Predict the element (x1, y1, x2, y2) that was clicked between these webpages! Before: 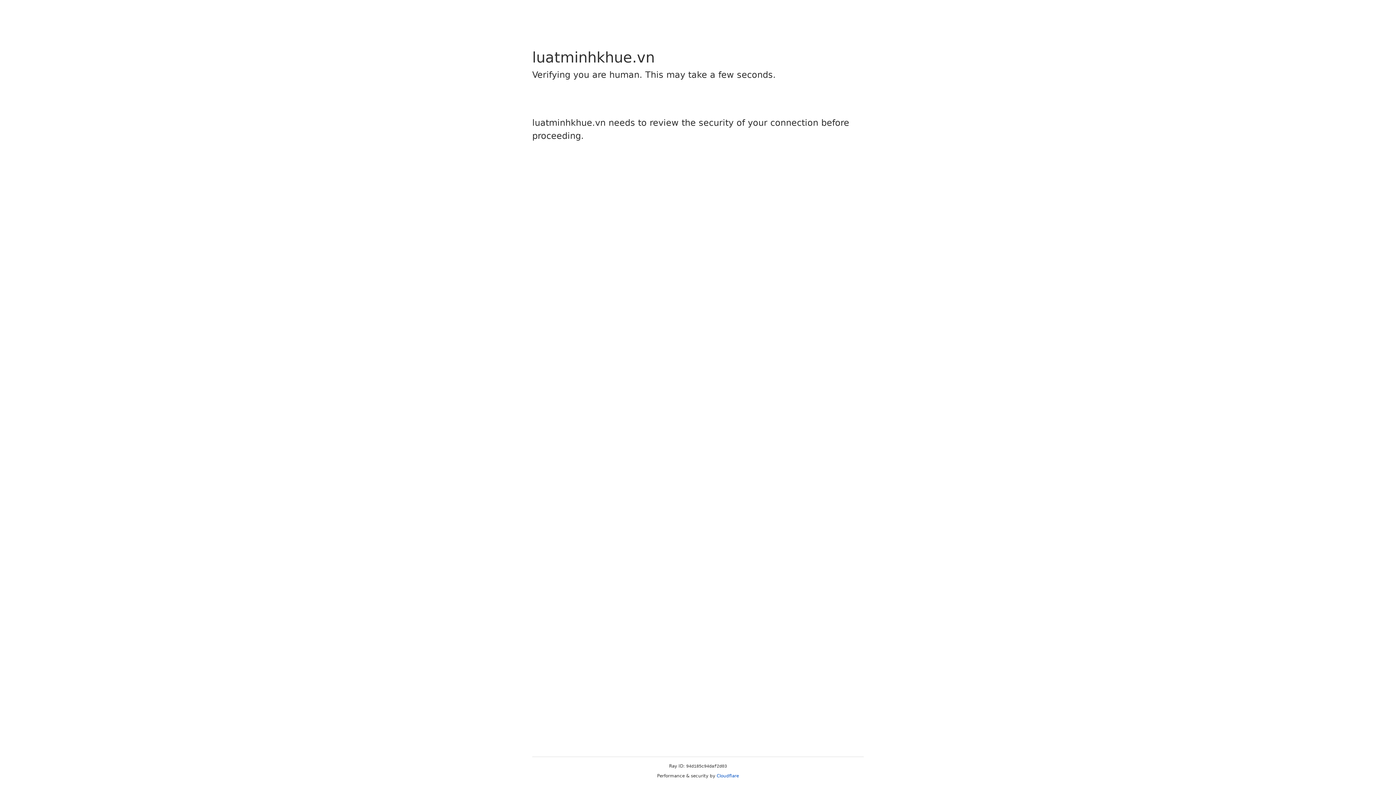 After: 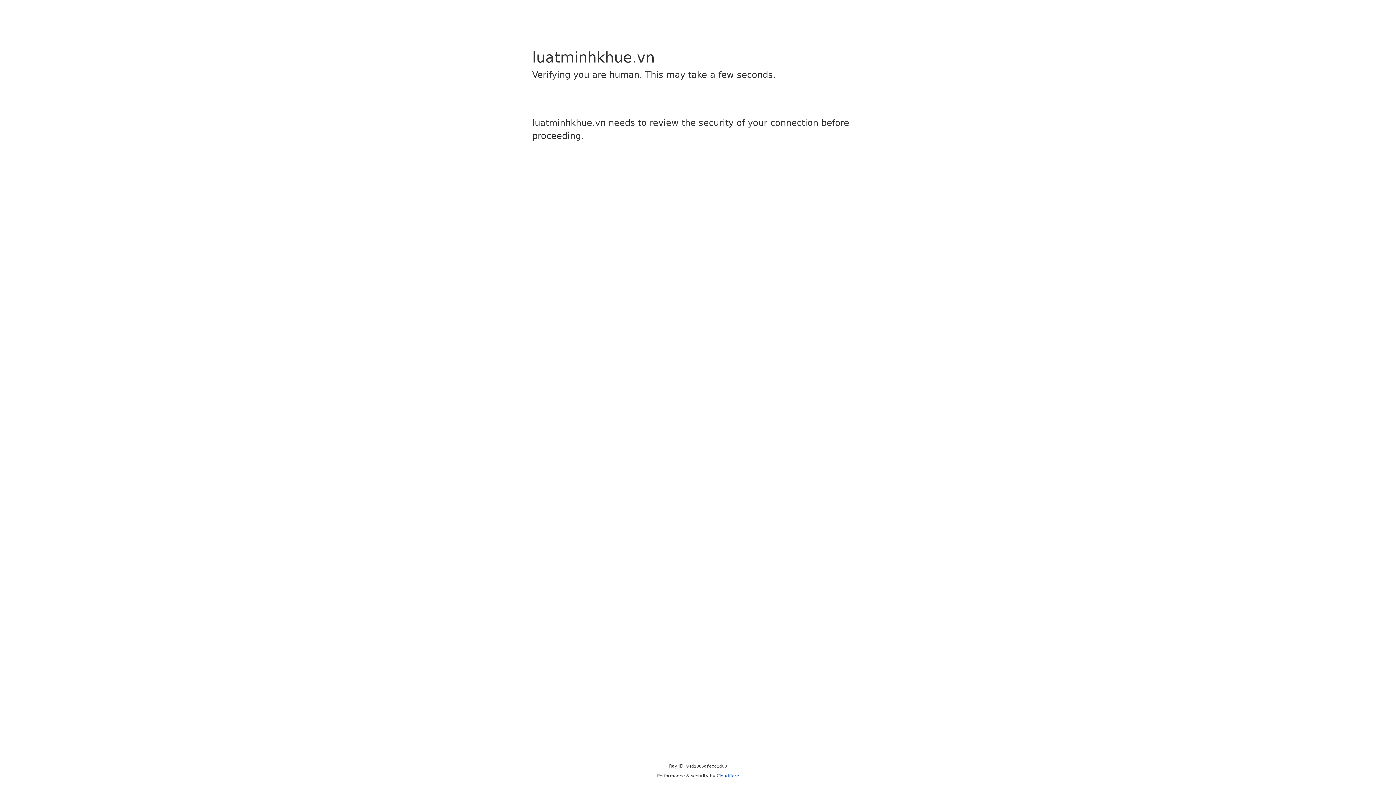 Action: bbox: (716, 773, 739, 778) label: Cloudflare